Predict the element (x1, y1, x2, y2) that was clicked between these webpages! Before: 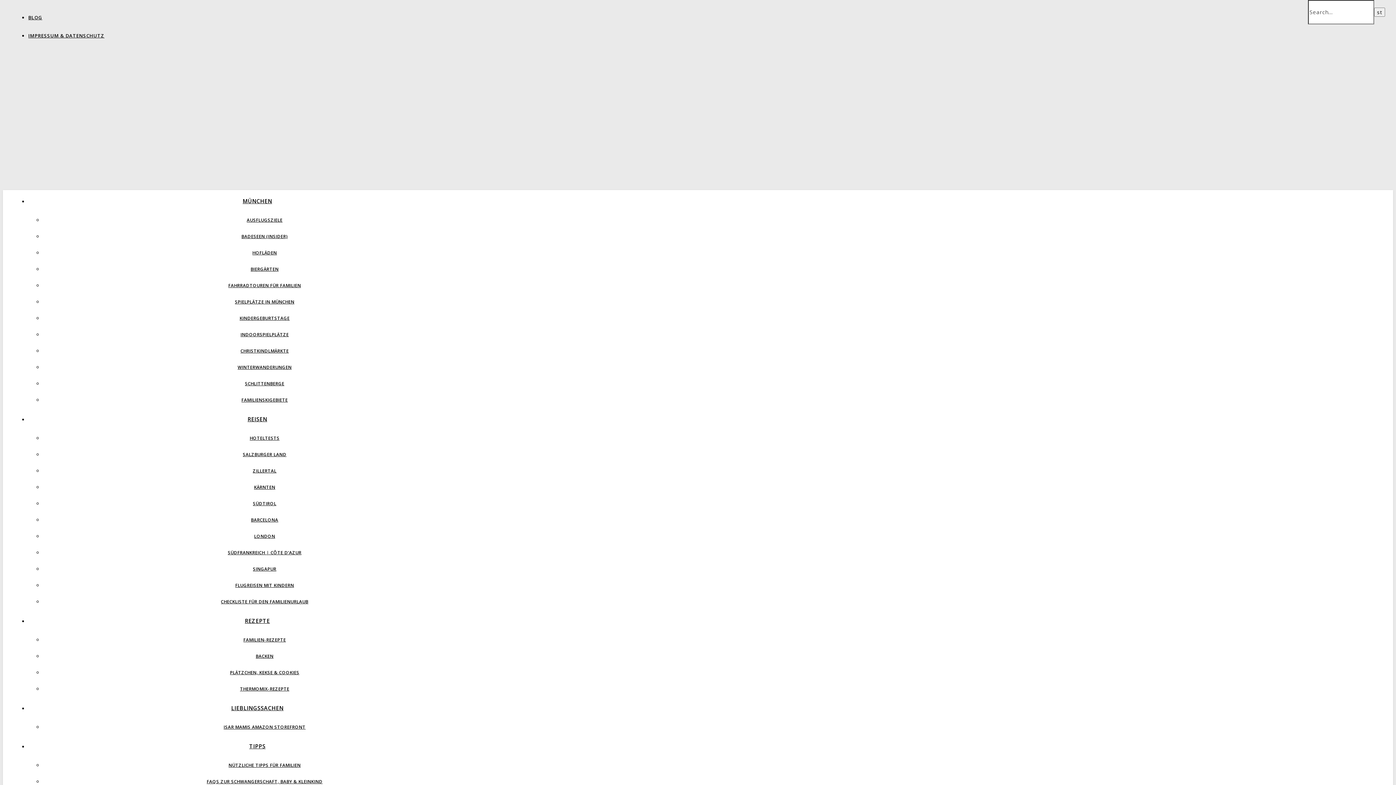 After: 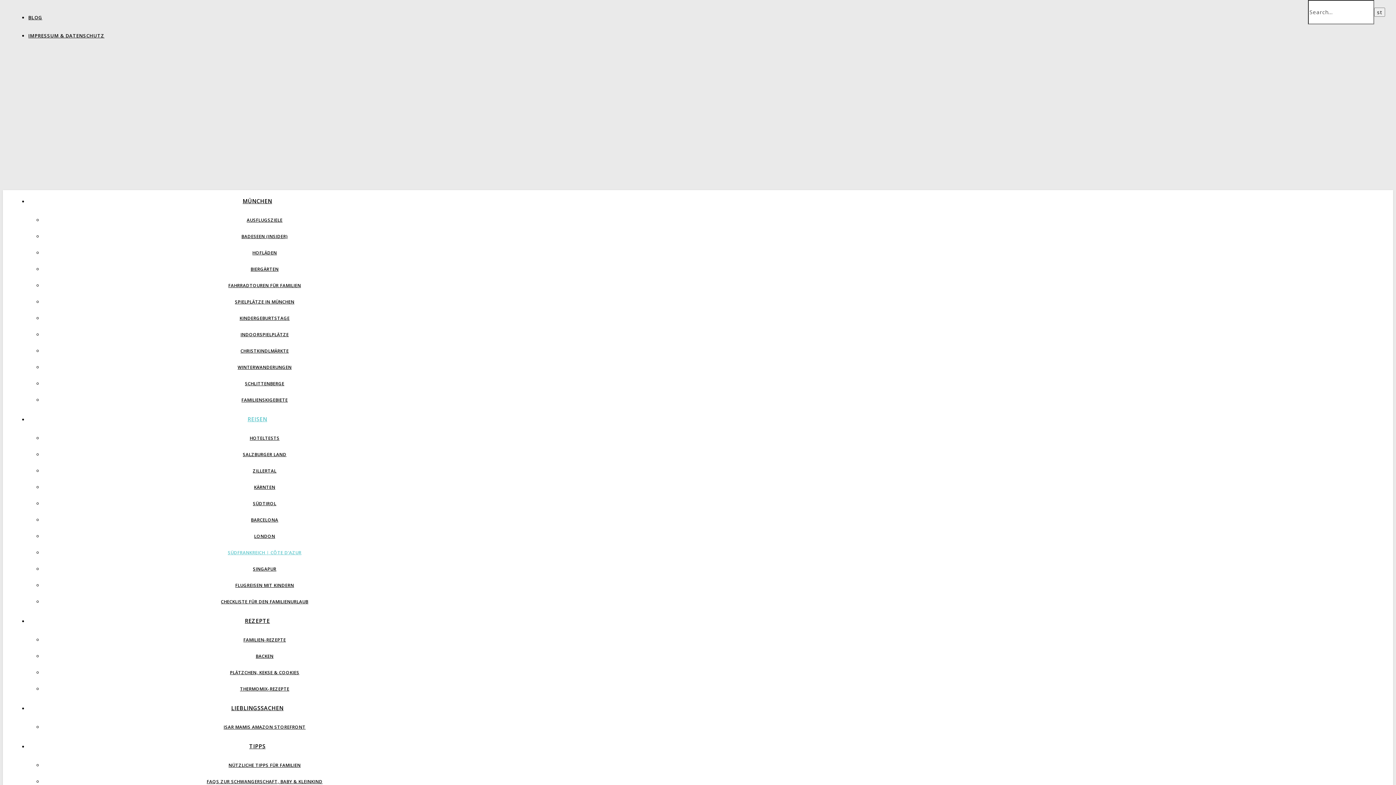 Action: bbox: (227, 549, 301, 556) label: SÜDFRANKREICH | CÔTE D’AZUR